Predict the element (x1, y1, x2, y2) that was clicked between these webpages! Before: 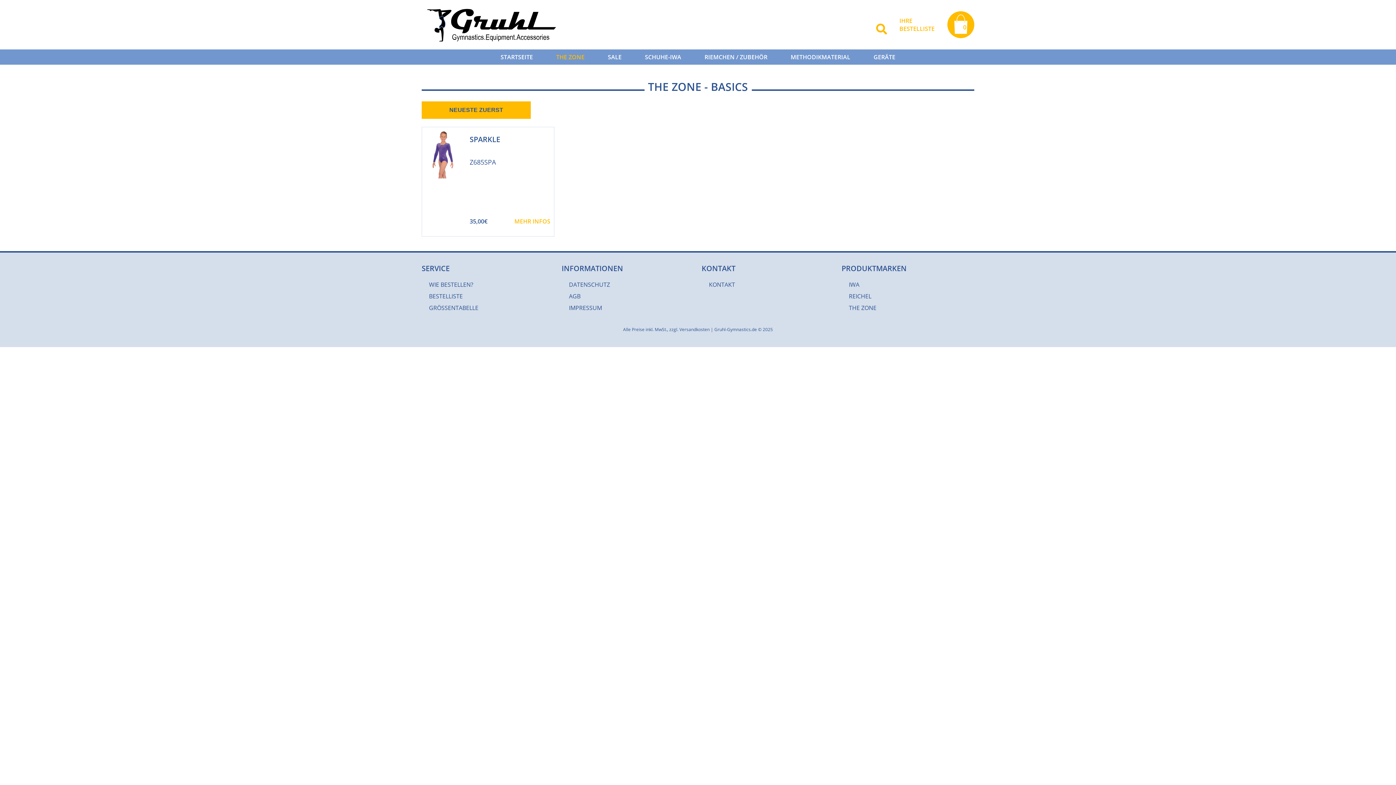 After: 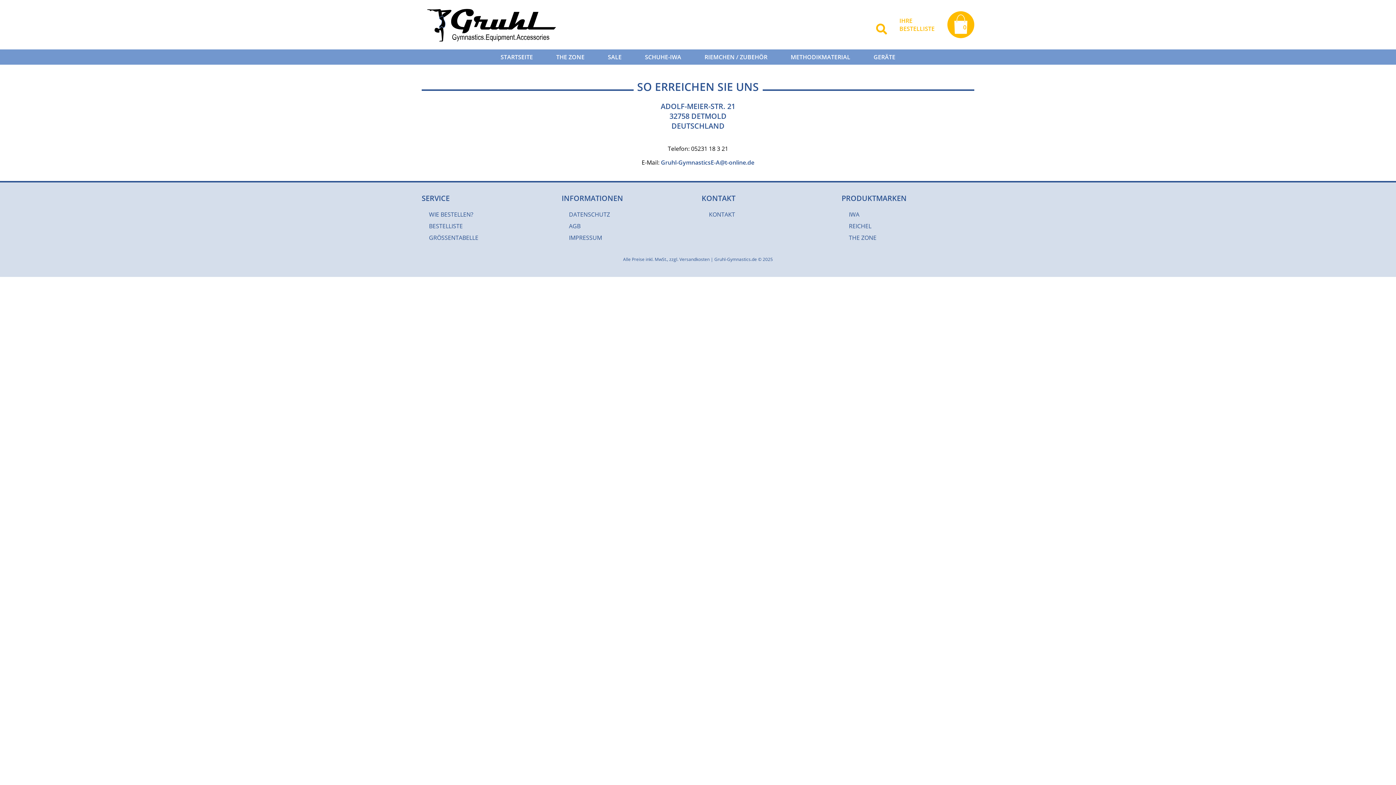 Action: label: KONTAKT bbox: (709, 280, 735, 288)